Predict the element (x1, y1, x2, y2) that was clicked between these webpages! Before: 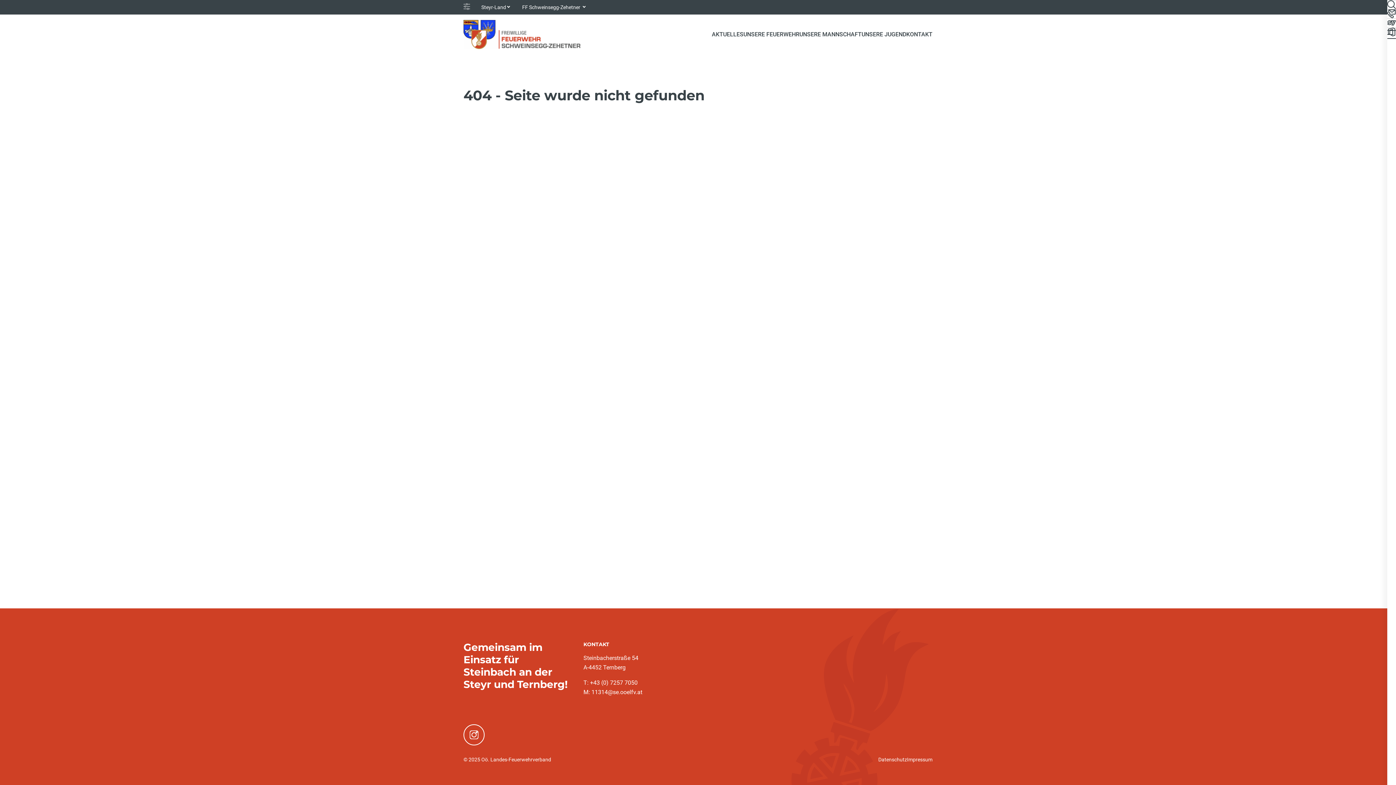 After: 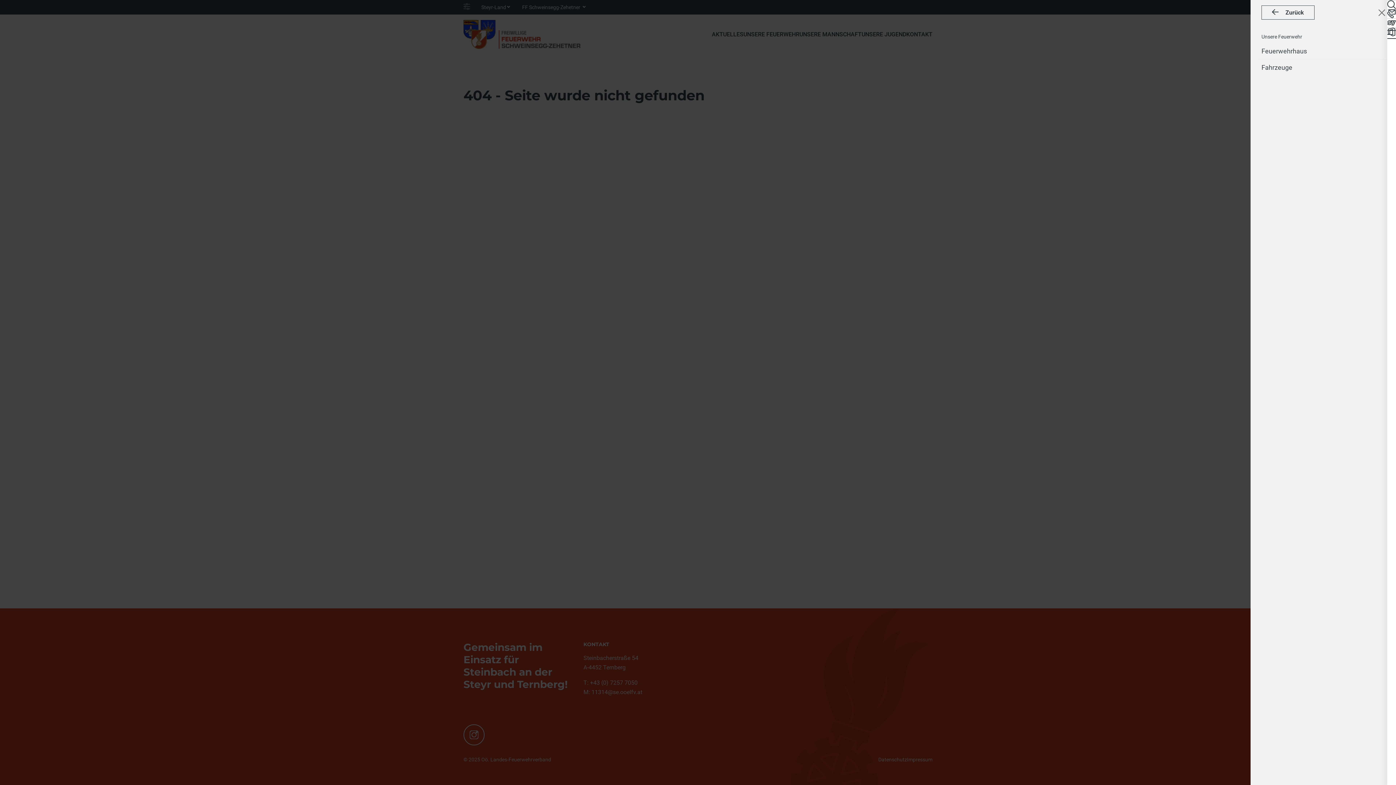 Action: label: UNSERE FEUERWEHR bbox: (743, 30, 799, 38)